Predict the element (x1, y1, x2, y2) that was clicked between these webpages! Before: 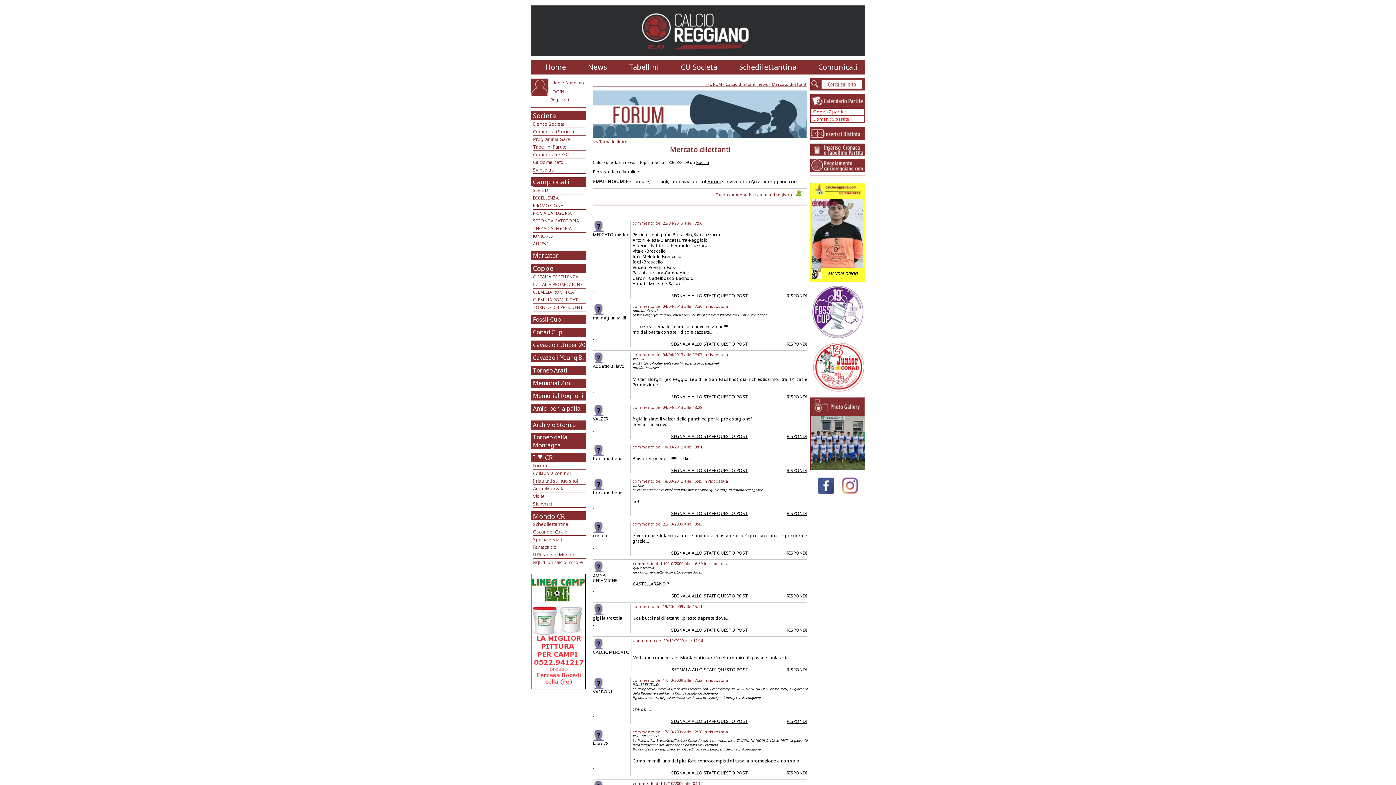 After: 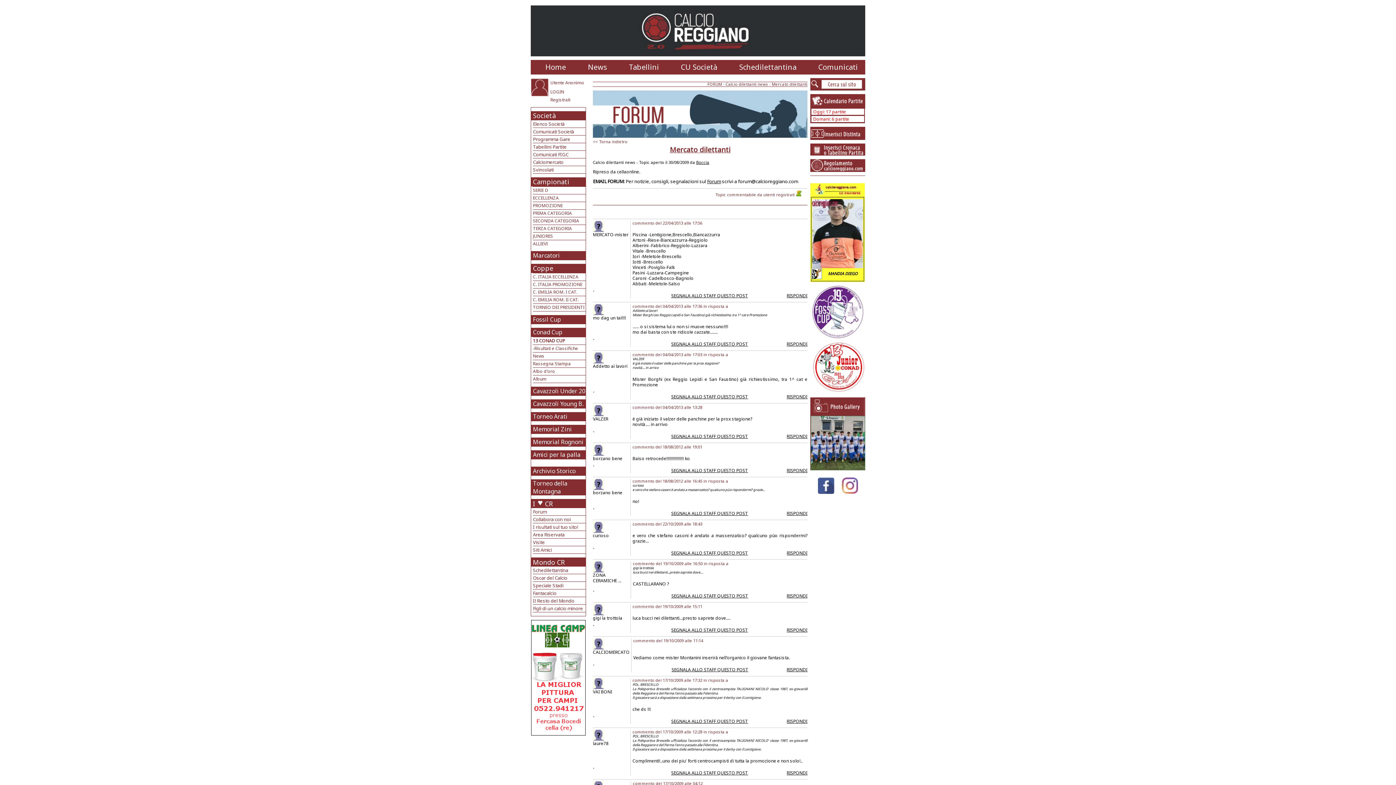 Action: label: Conad Cup bbox: (533, 328, 562, 336)